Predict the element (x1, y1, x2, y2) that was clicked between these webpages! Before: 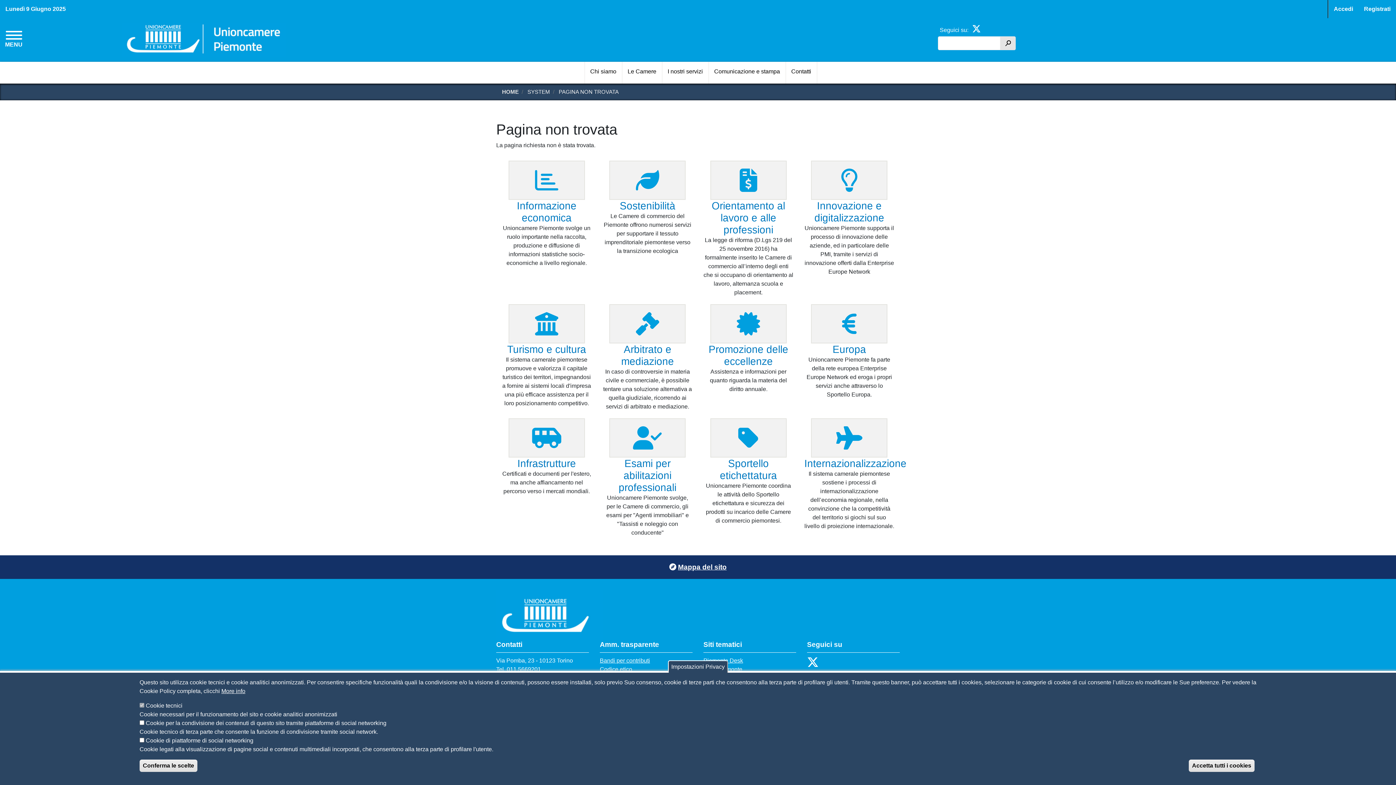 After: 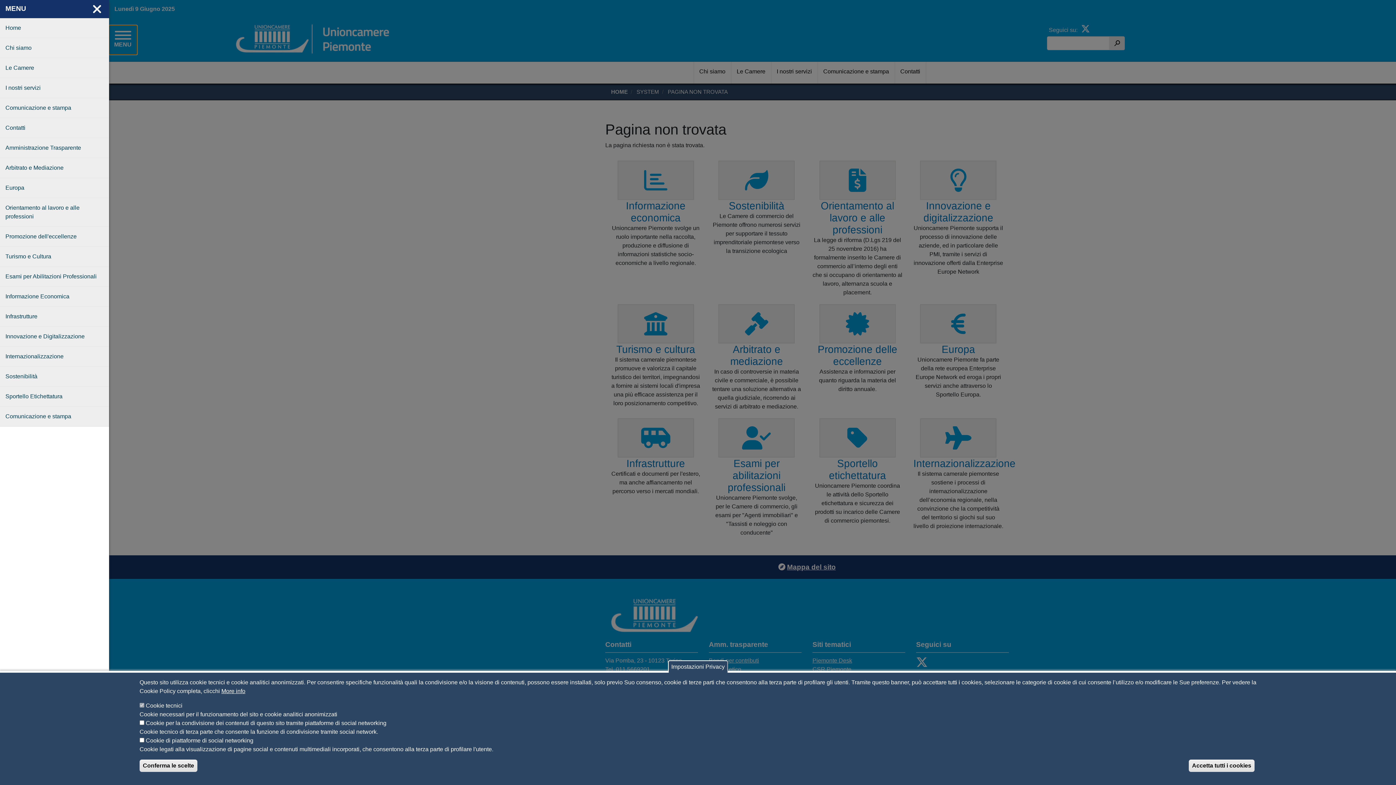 Action: label: MENU bbox: (0, 25, 28, 54)